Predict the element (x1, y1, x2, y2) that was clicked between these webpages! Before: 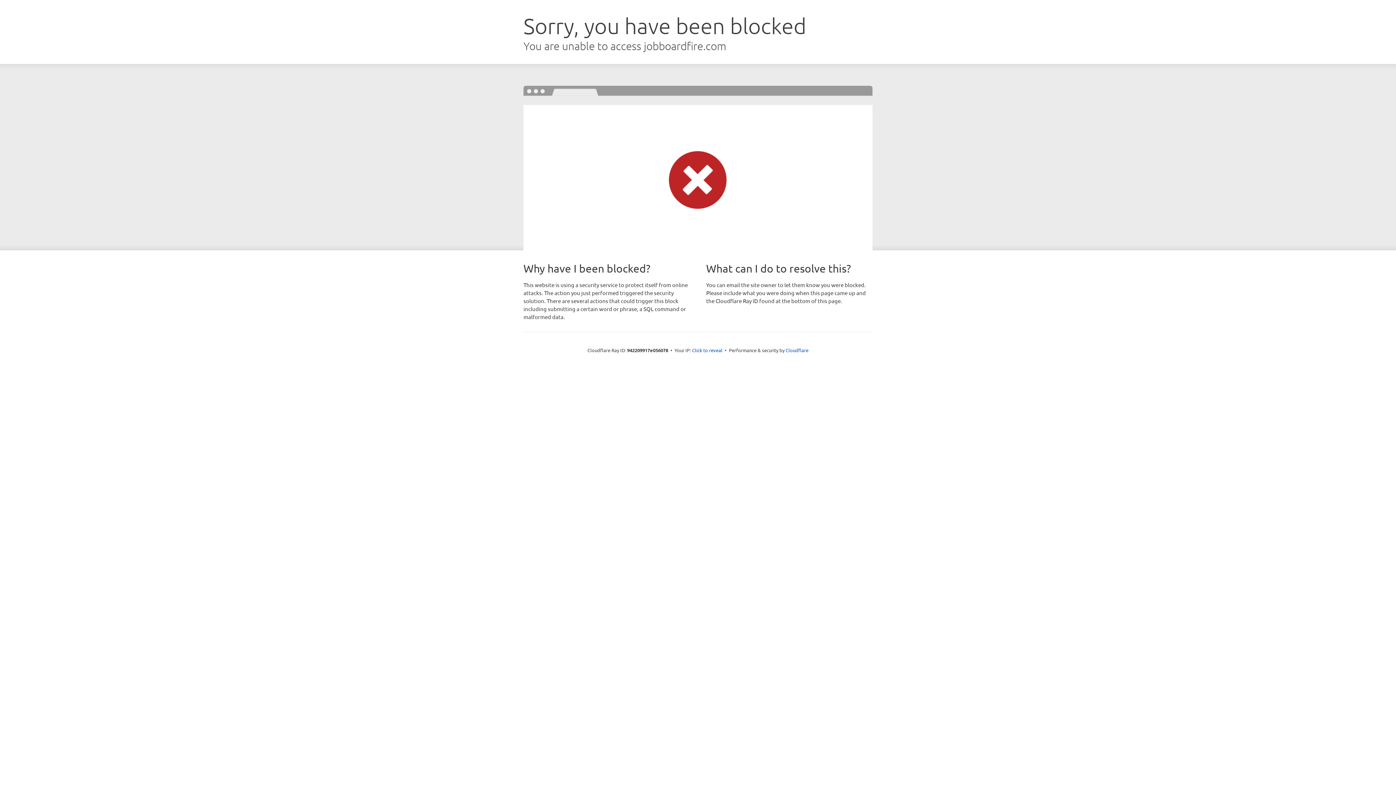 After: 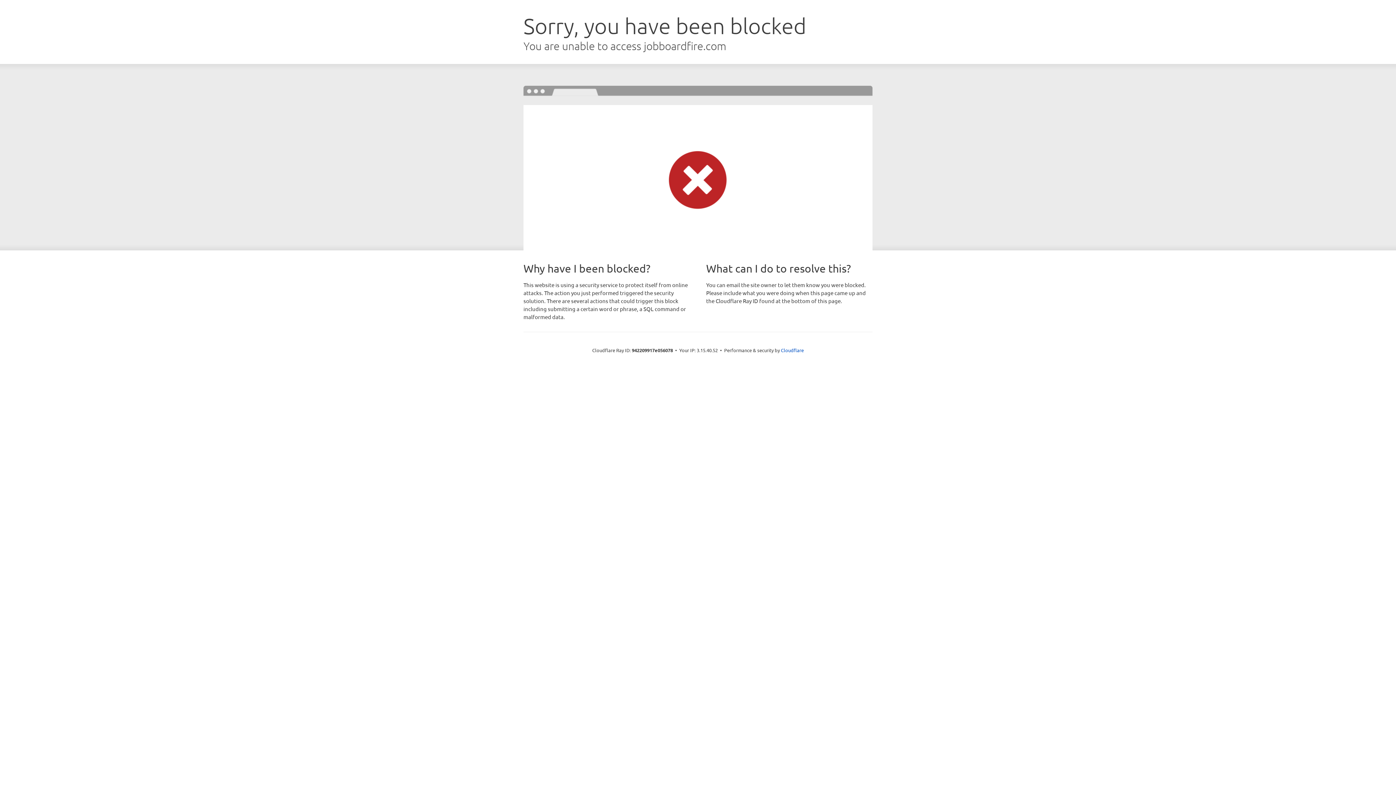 Action: bbox: (692, 346, 722, 353) label: Click to reveal